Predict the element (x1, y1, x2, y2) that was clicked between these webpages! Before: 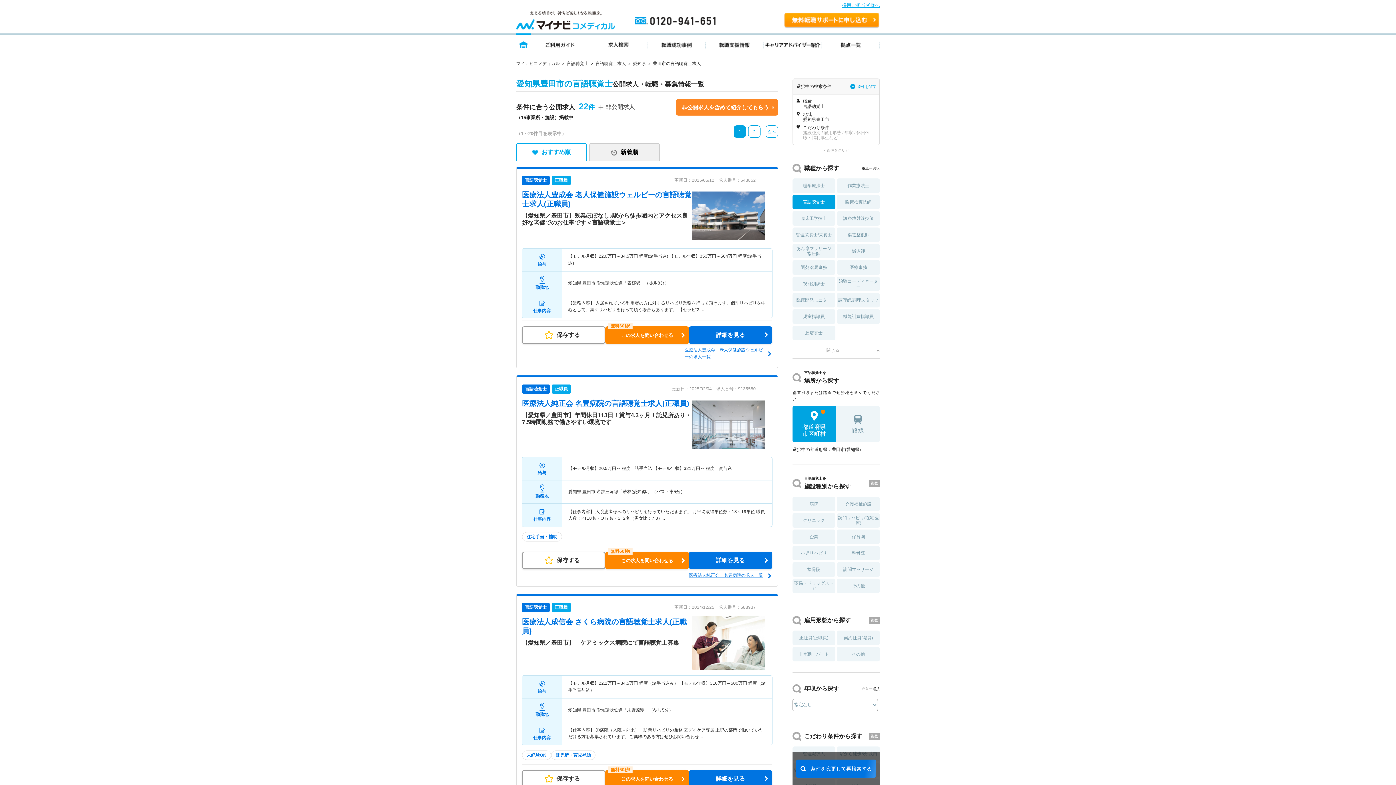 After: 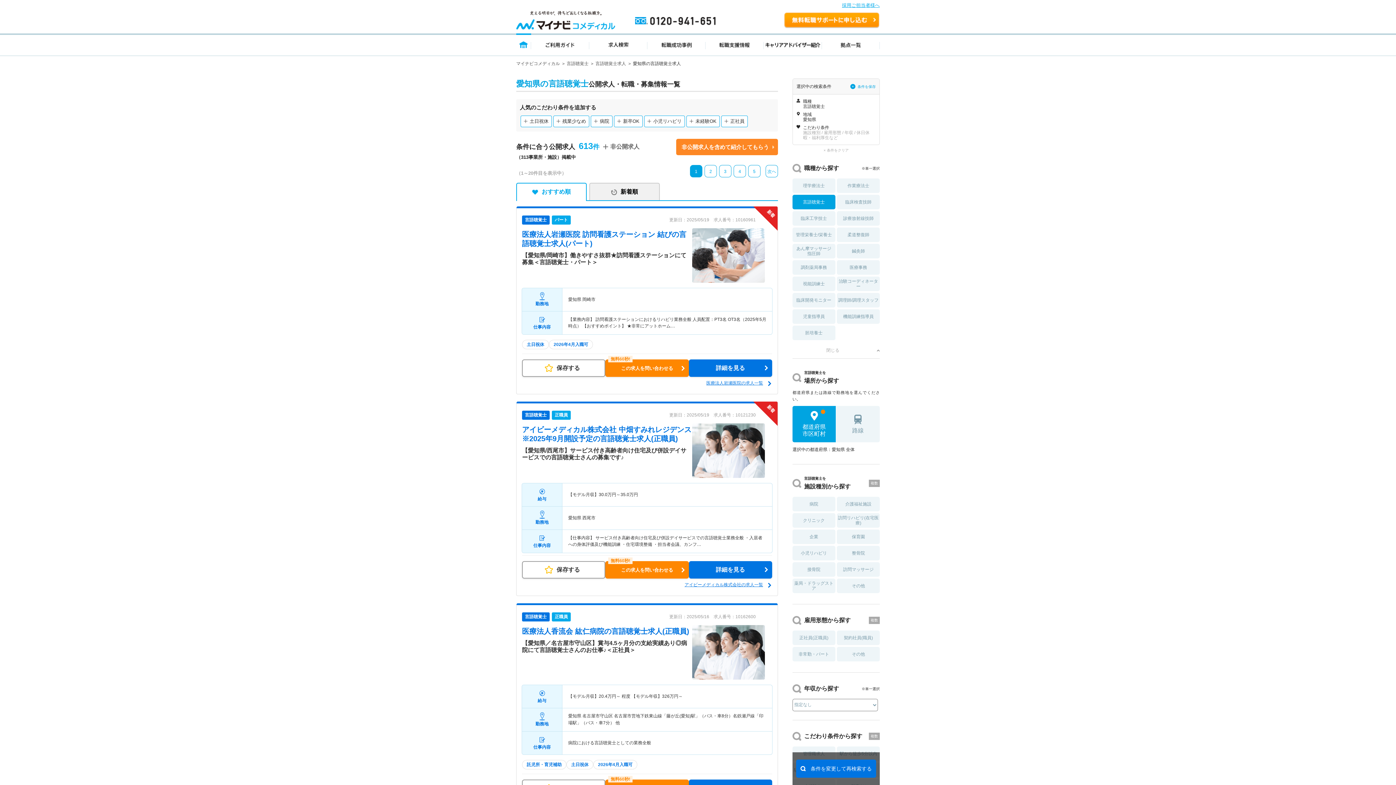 Action: label: 愛知県 bbox: (633, 61, 646, 66)